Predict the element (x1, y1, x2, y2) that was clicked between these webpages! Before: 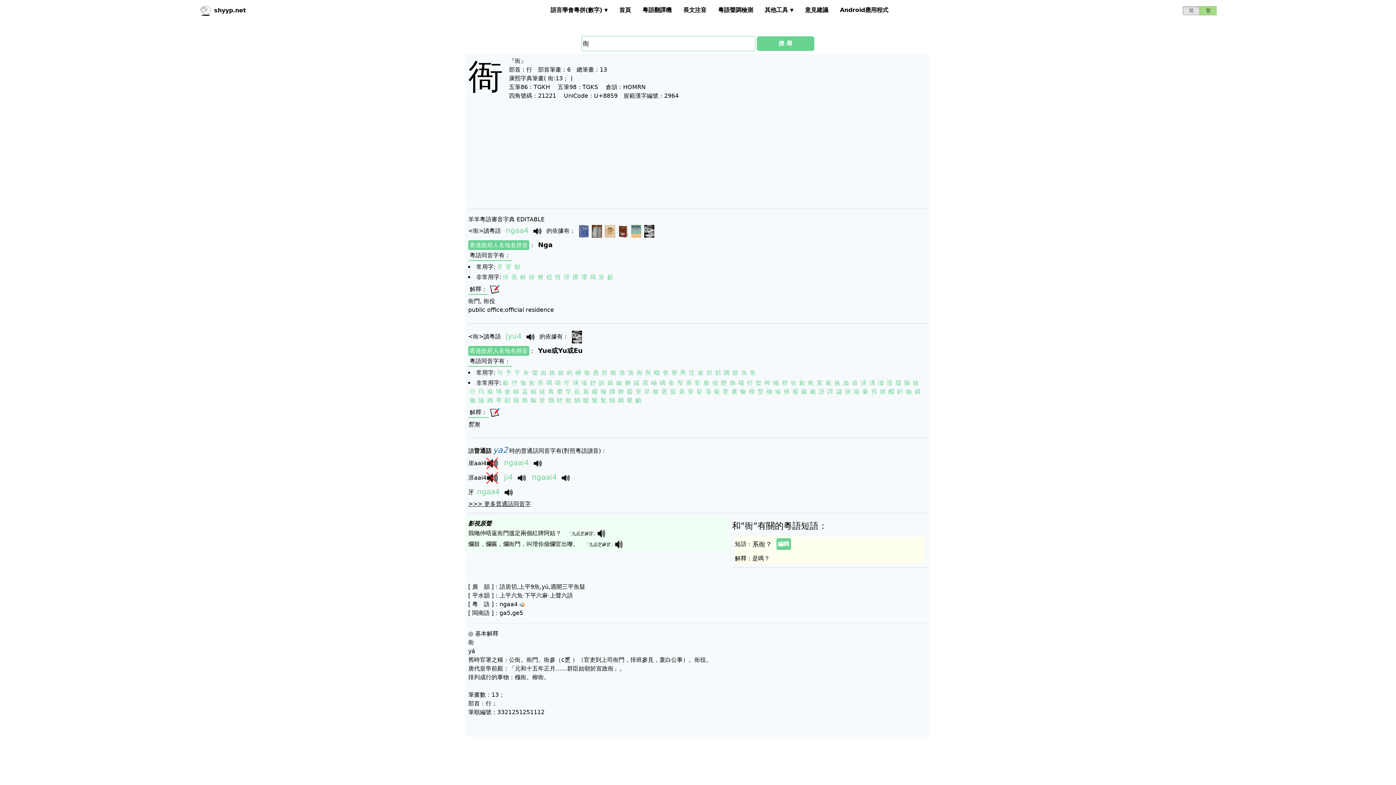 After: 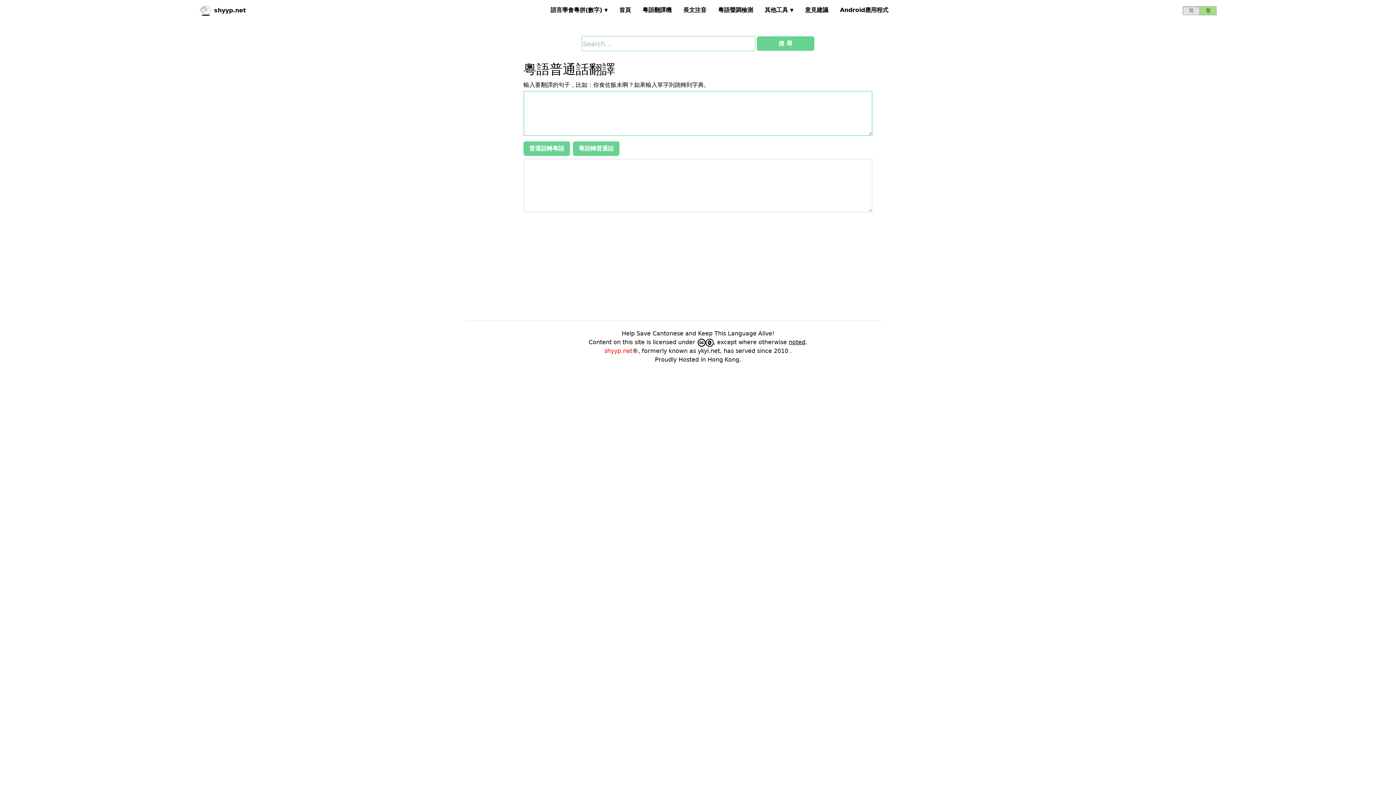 Action: bbox: (636, 0, 677, 21) label: 粵語翻譯機